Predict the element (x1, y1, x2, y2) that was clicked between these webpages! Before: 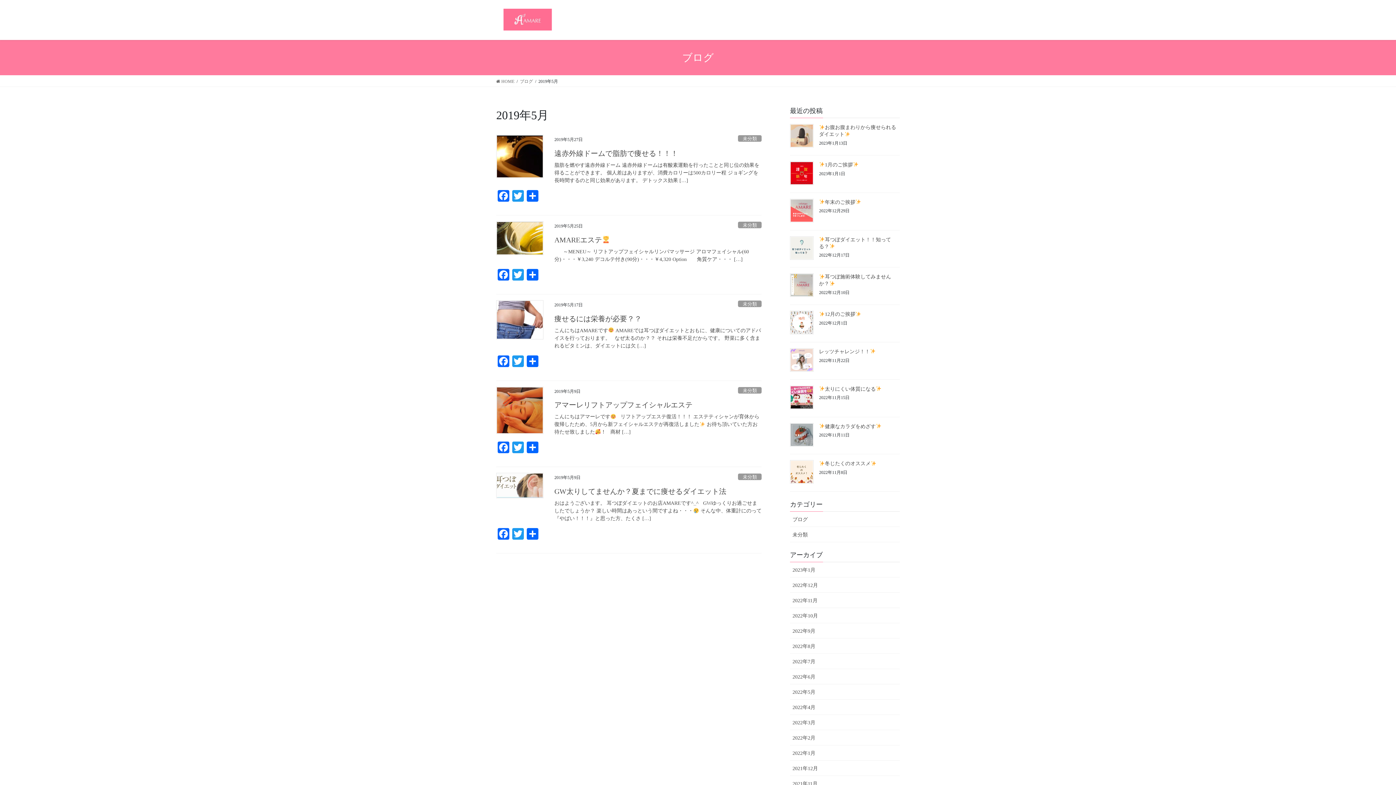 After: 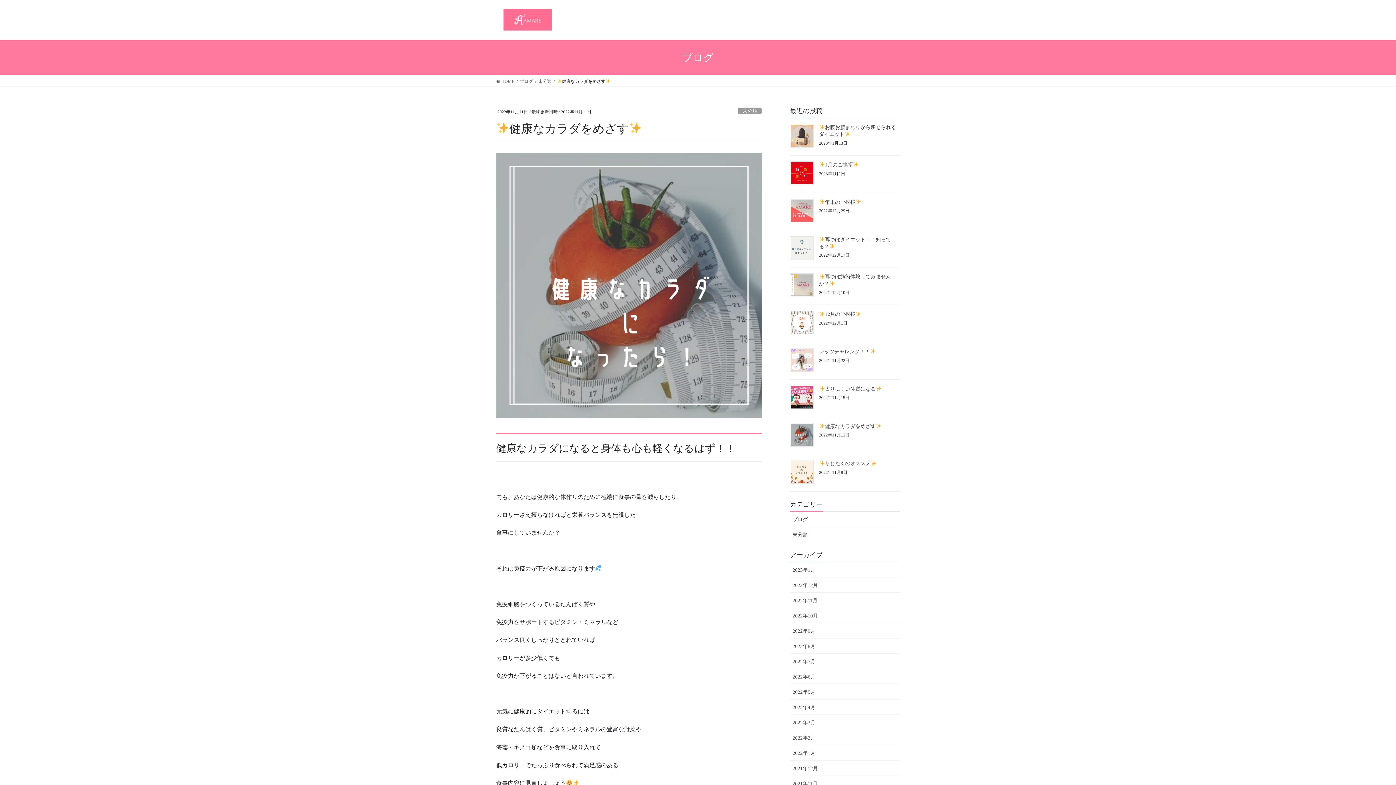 Action: label: 健康なカラダをめざす bbox: (819, 423, 881, 429)